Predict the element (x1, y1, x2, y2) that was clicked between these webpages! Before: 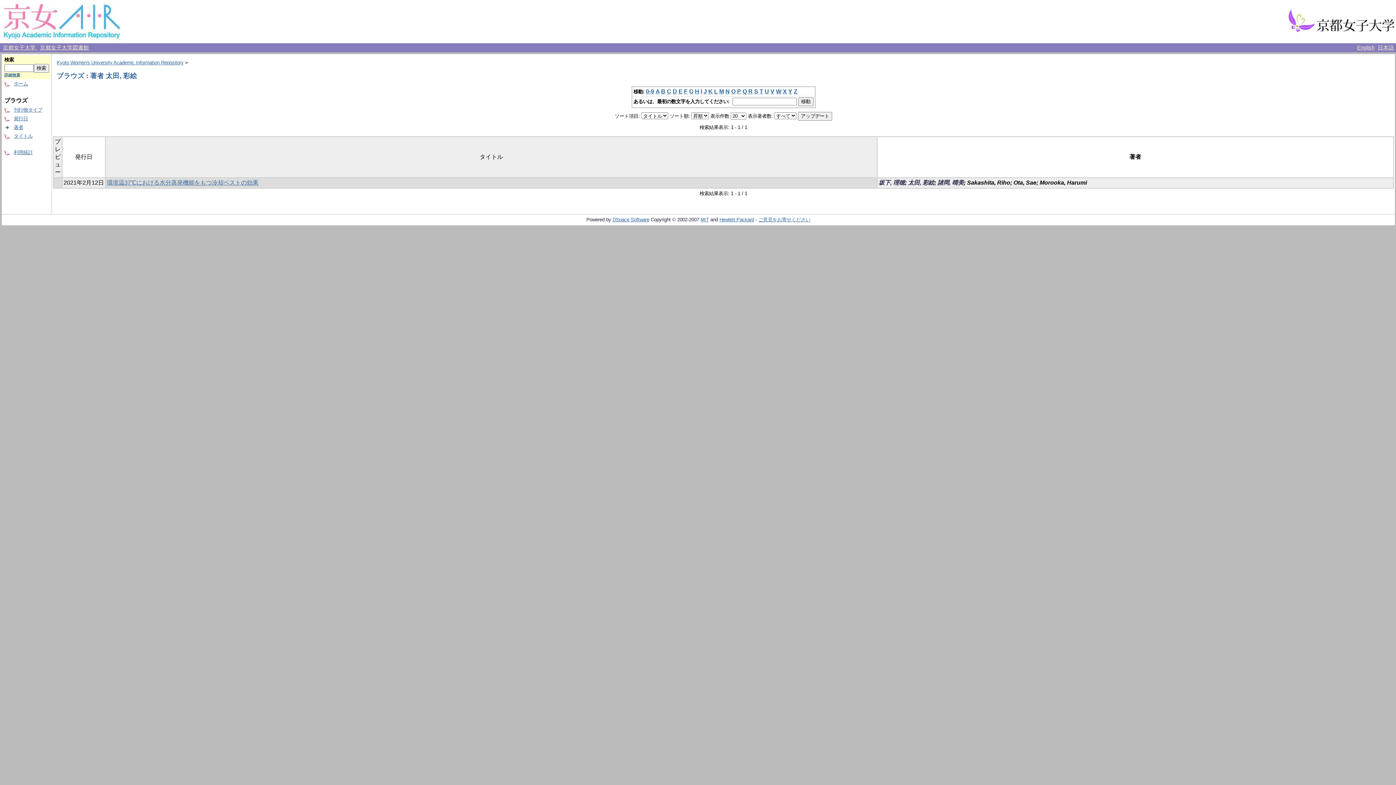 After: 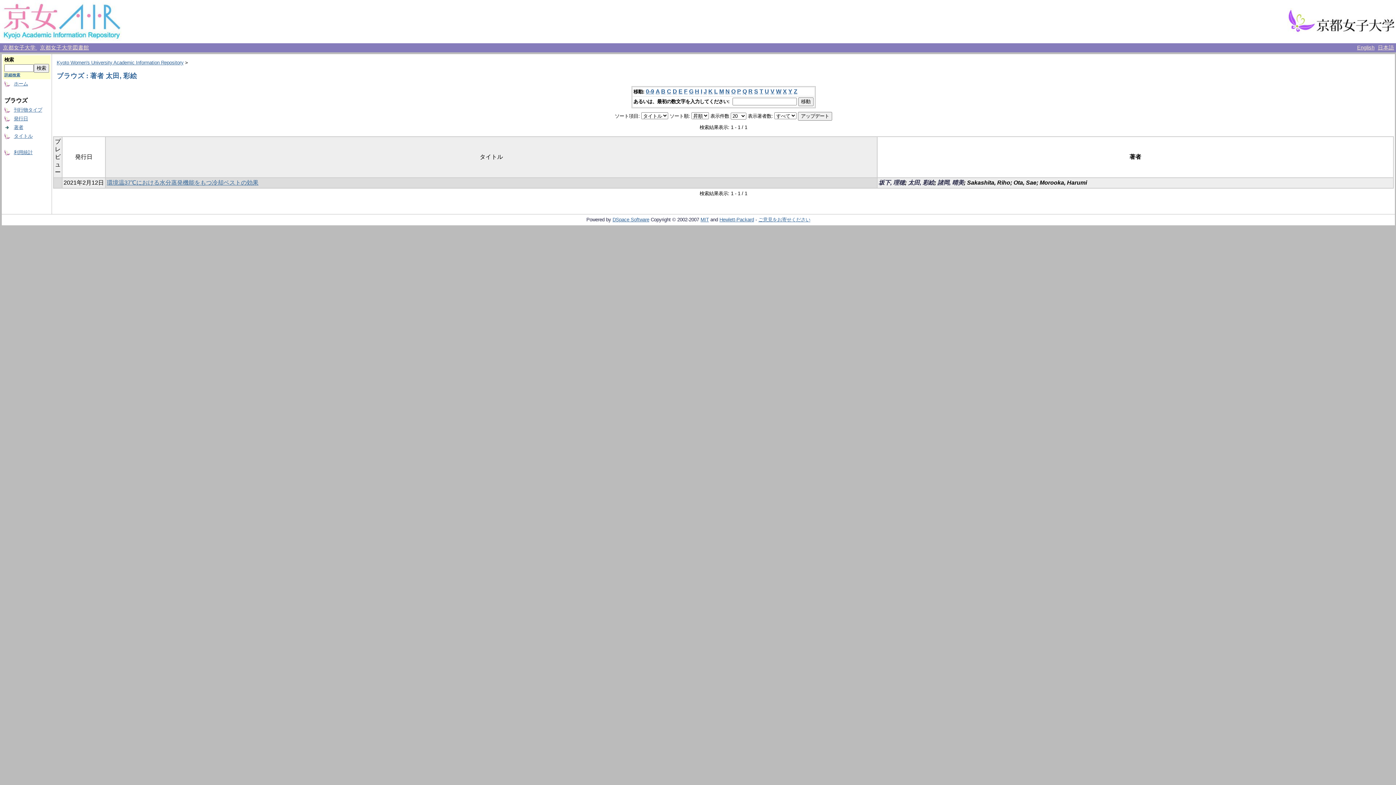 Action: bbox: (661, 88, 665, 94) label: B